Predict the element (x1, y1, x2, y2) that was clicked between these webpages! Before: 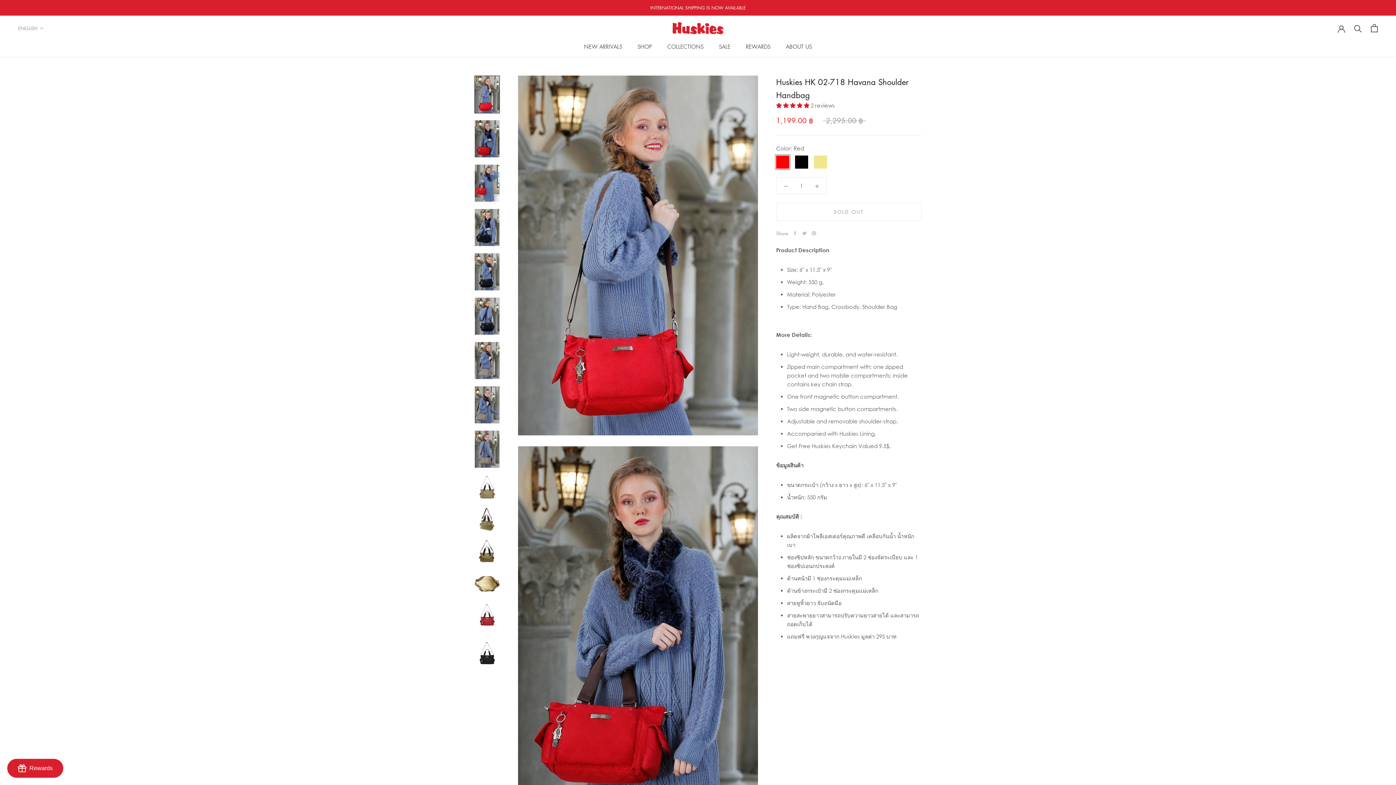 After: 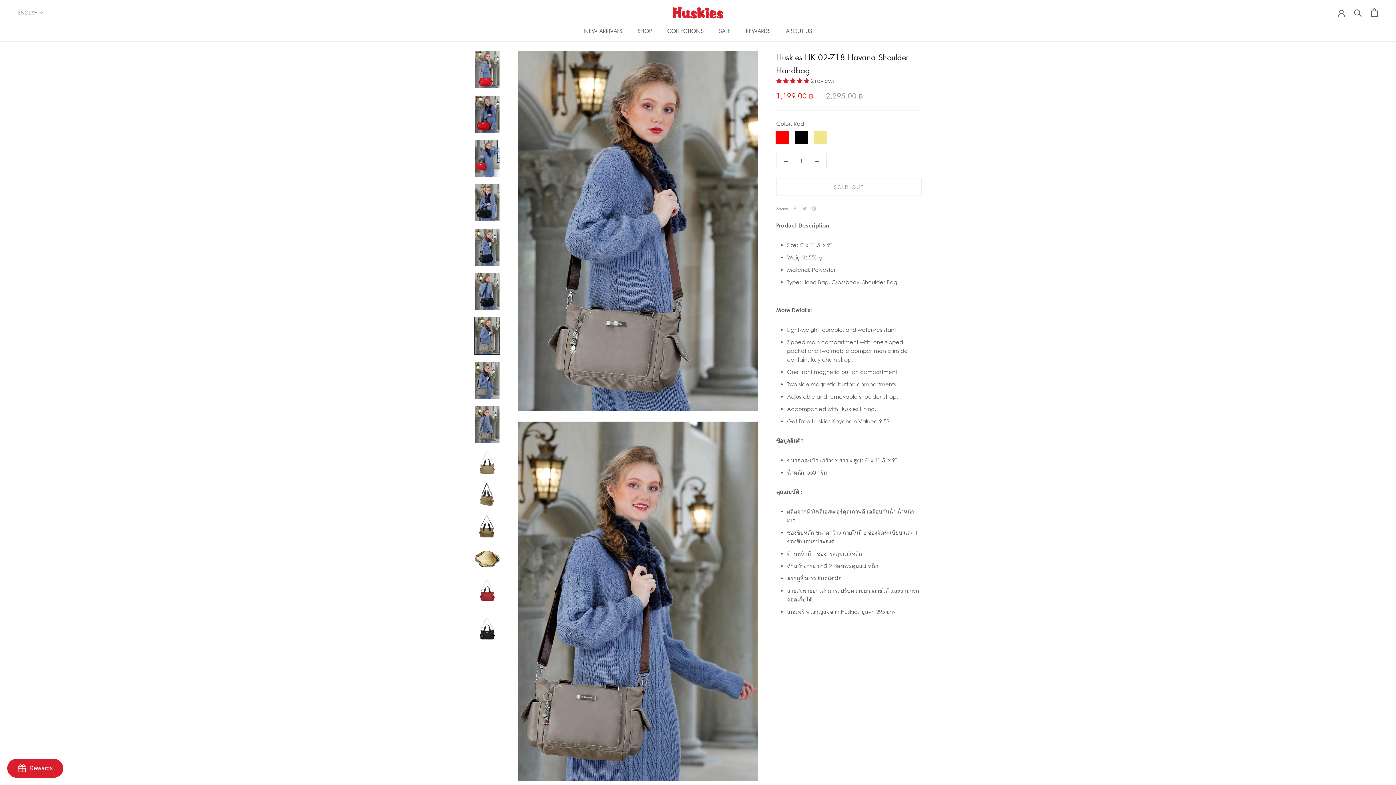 Action: bbox: (474, 341, 500, 379)